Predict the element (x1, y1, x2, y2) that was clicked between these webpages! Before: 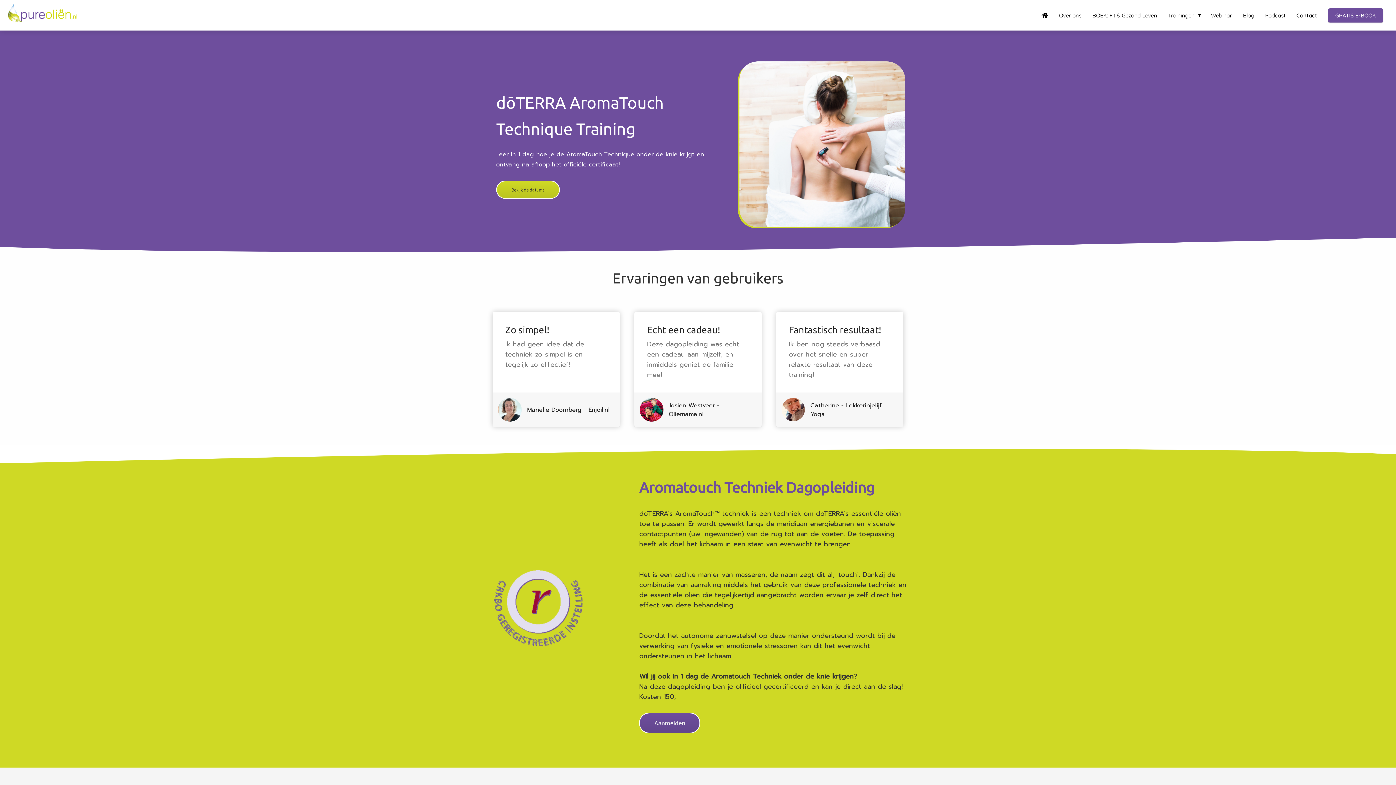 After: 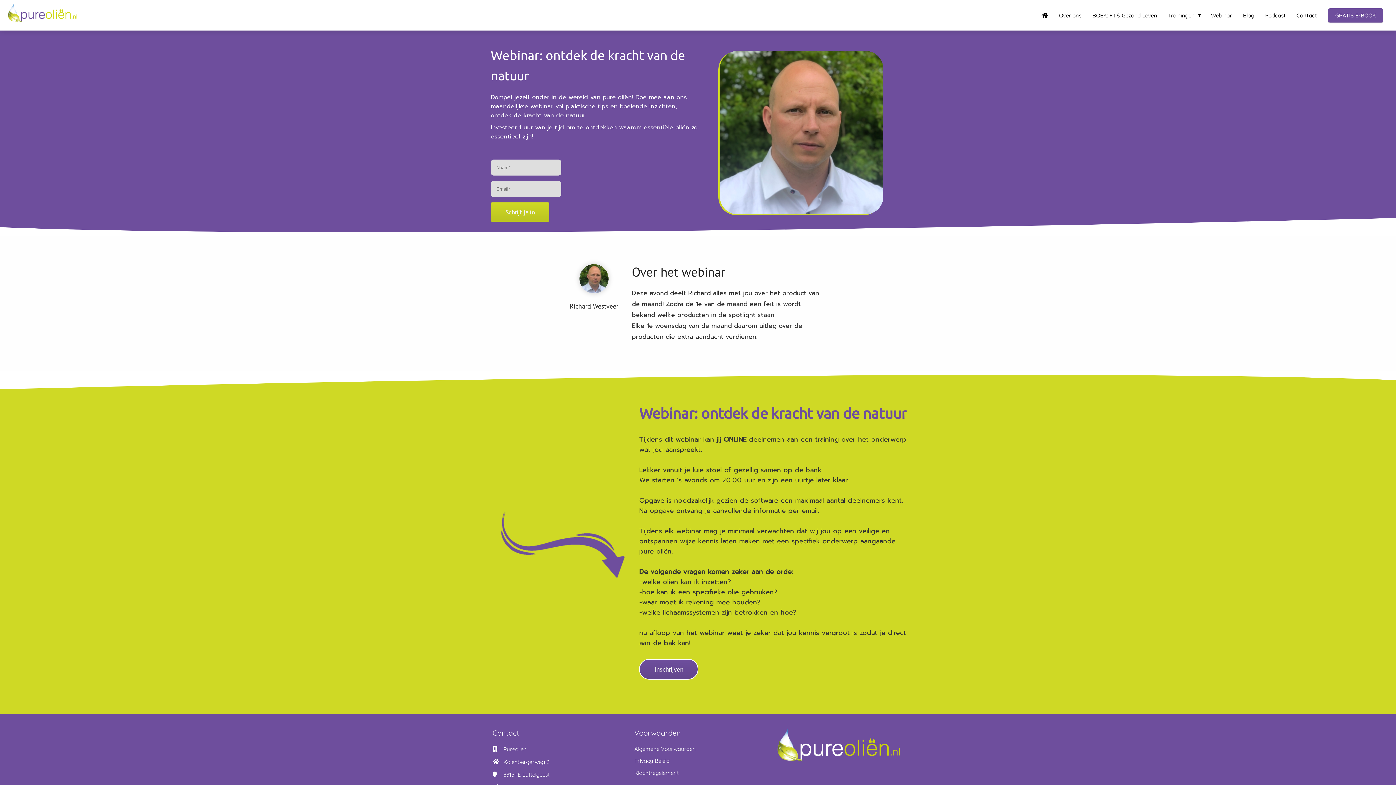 Action: bbox: (1205, 11, 1237, 18) label: Webinar